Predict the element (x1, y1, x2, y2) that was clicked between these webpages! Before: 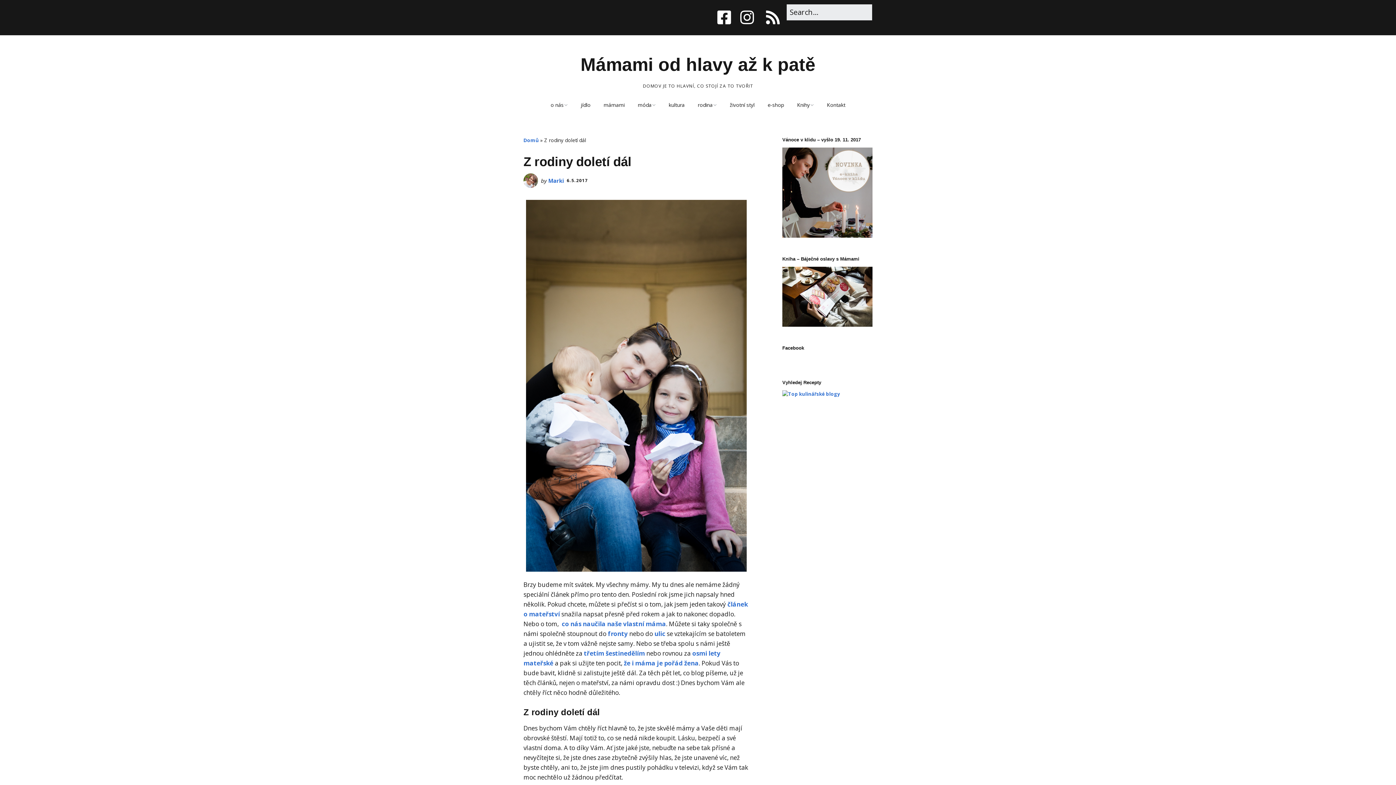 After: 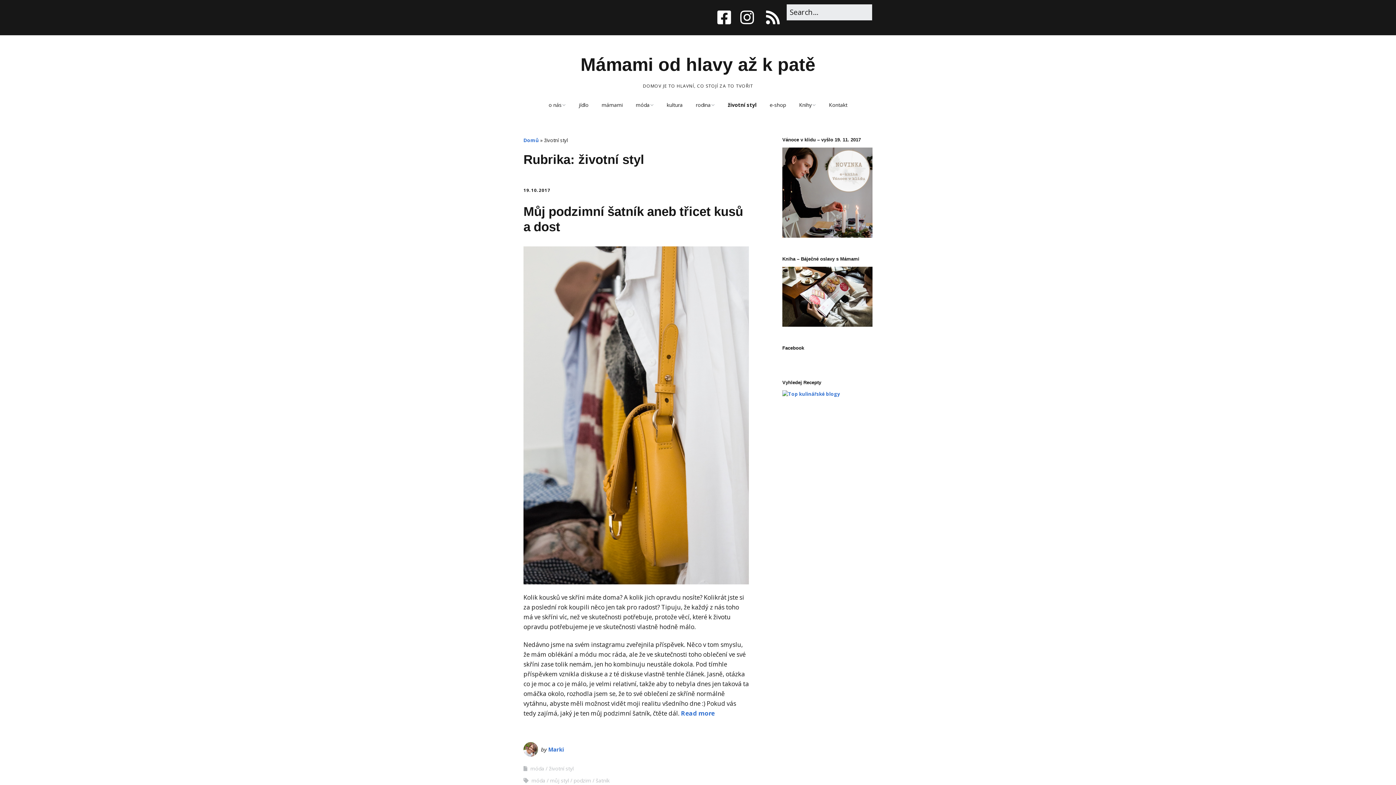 Action: bbox: (724, 97, 760, 112) label: životní styl